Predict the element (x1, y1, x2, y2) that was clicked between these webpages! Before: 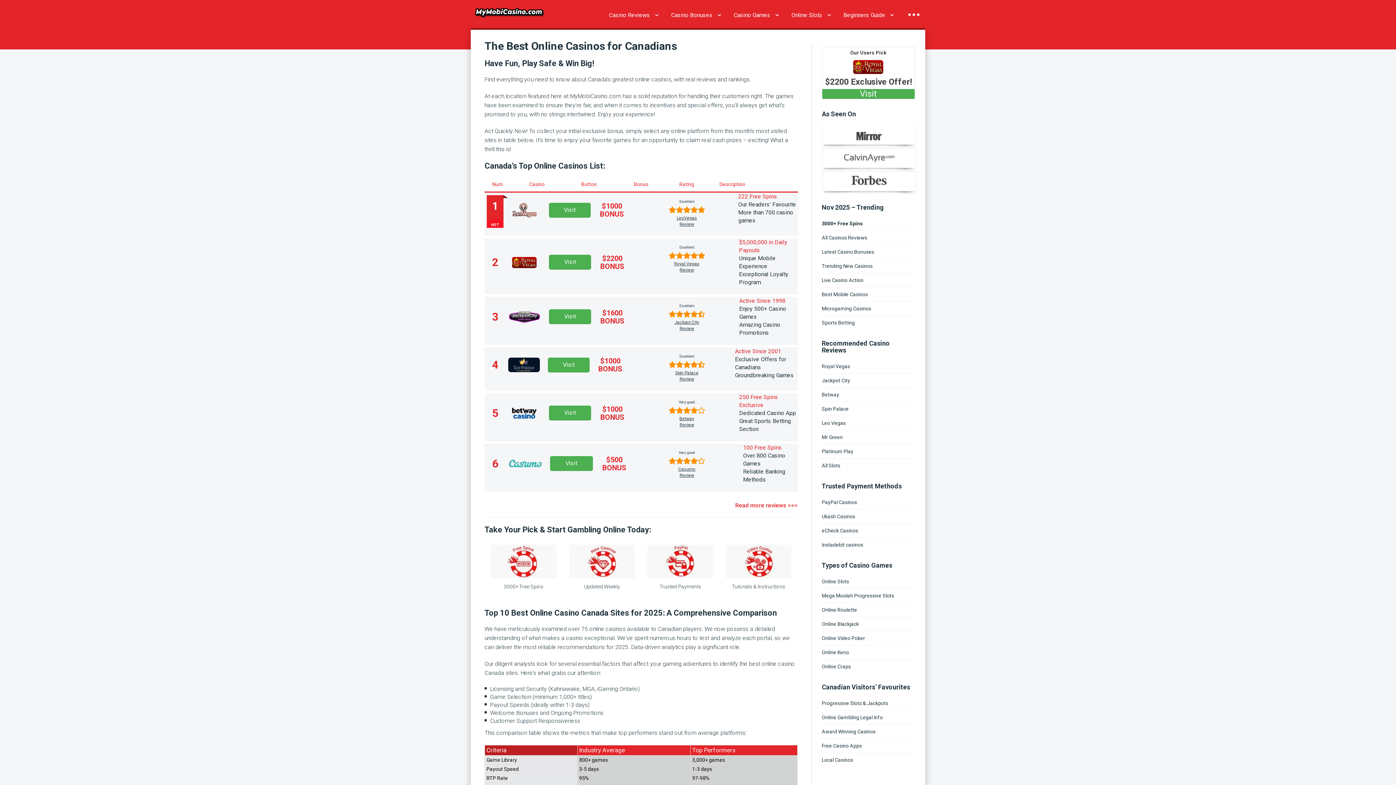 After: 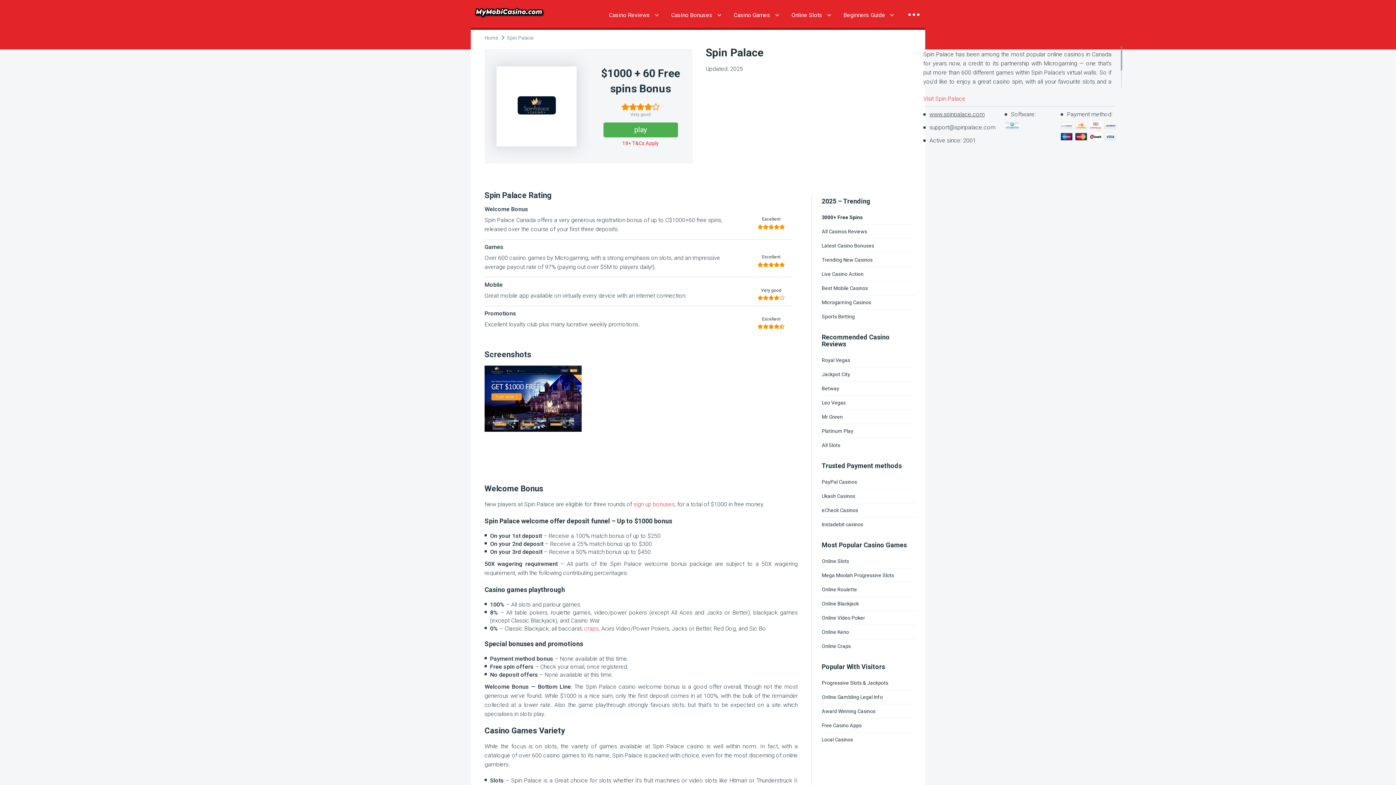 Action: bbox: (822, 401, 915, 415) label: Spin Palace